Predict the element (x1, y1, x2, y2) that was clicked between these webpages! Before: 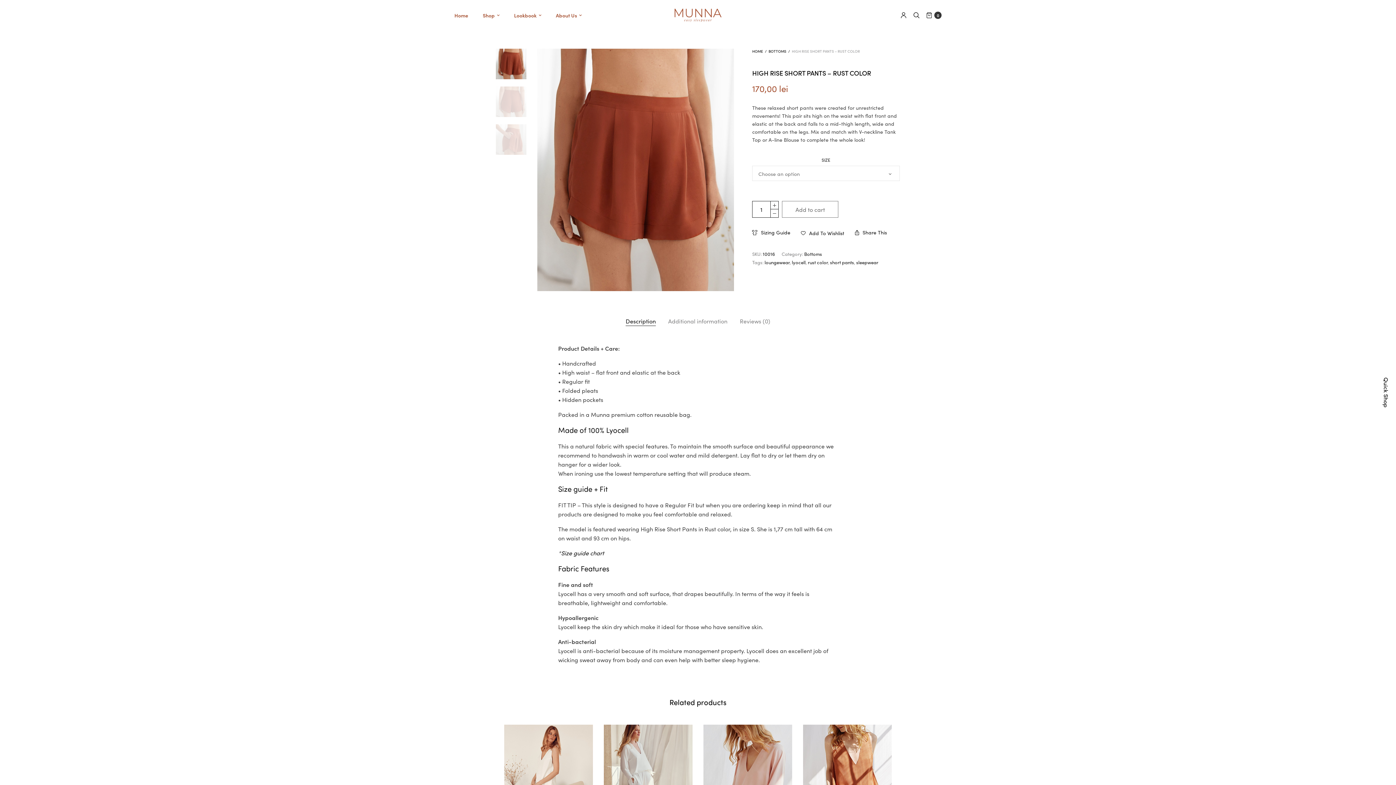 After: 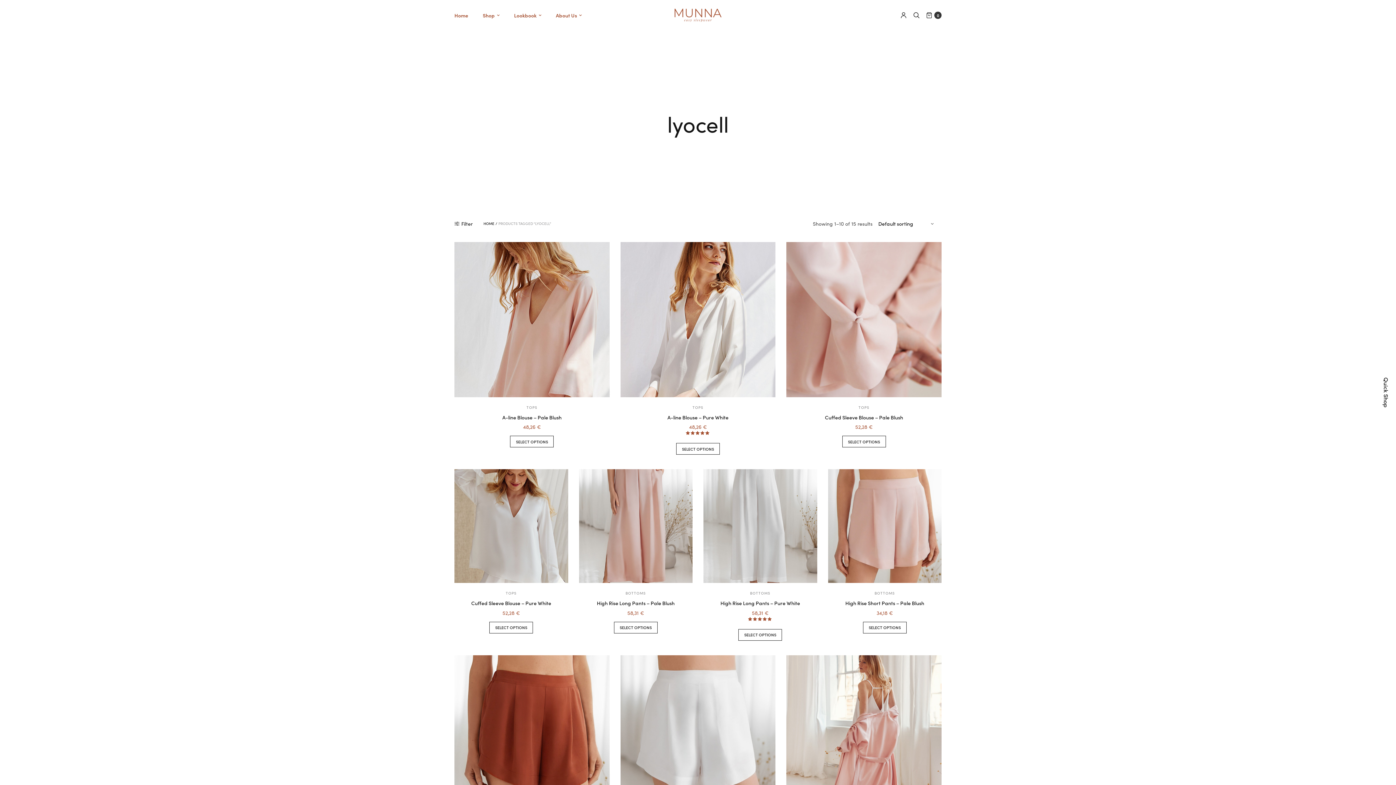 Action: label: lyocell bbox: (792, 258, 805, 265)